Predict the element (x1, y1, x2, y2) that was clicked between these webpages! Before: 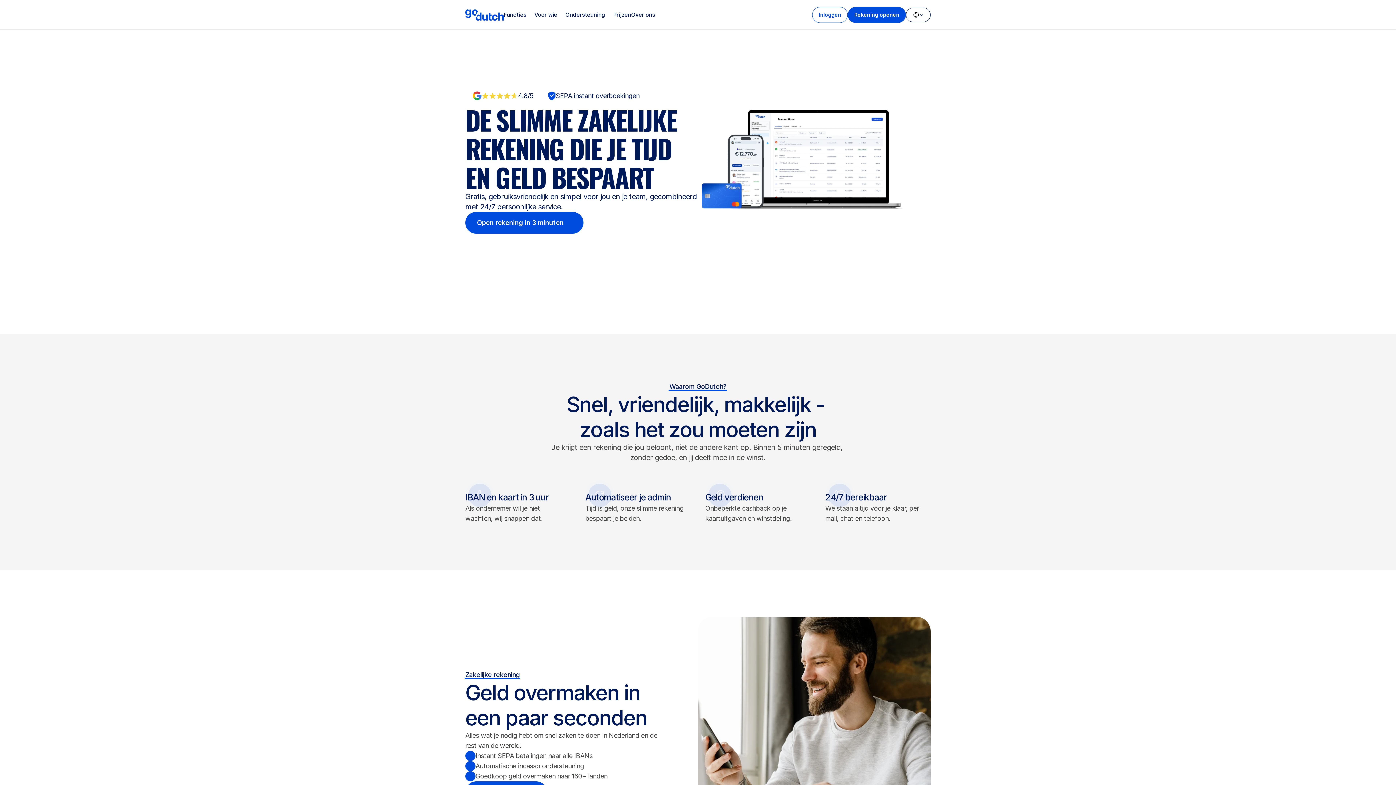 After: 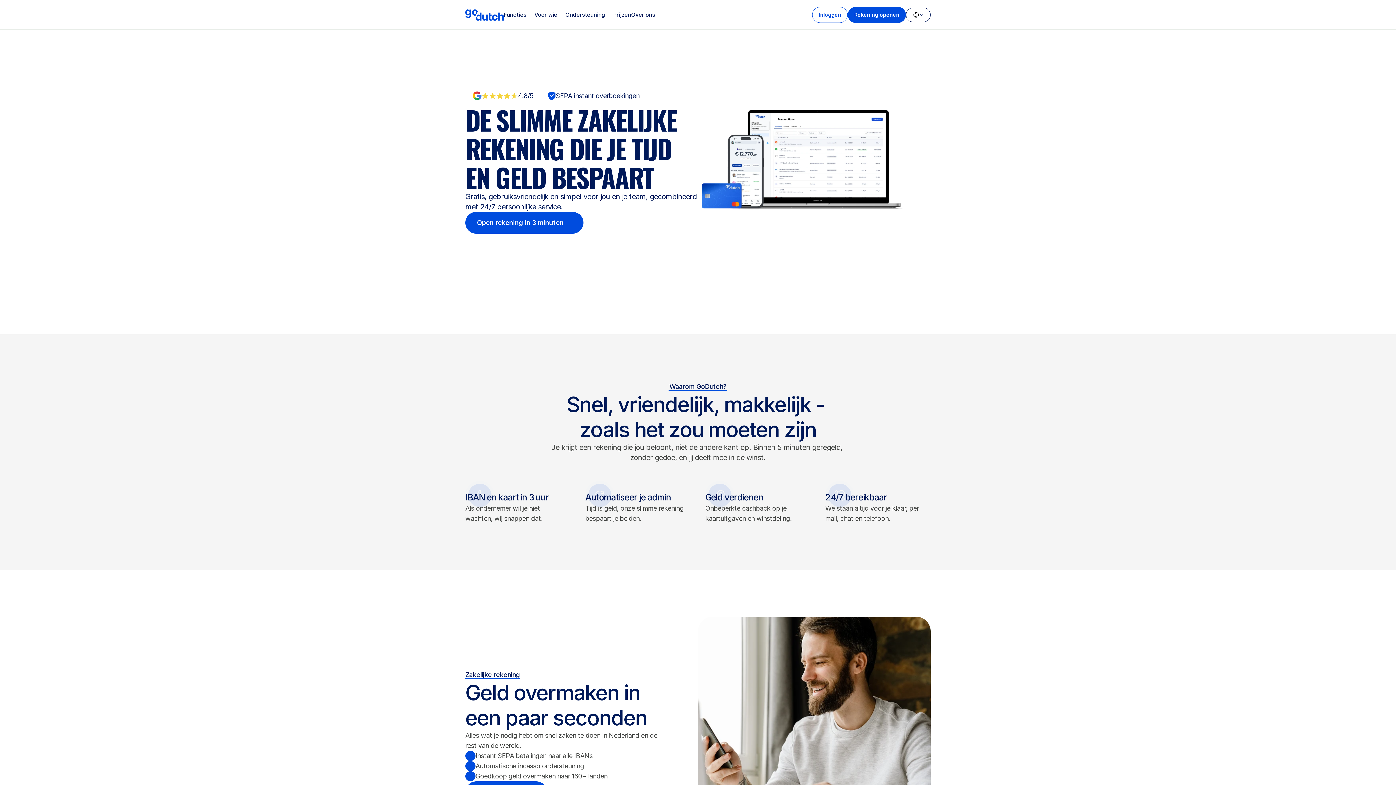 Action: bbox: (465, 7, 504, 22)